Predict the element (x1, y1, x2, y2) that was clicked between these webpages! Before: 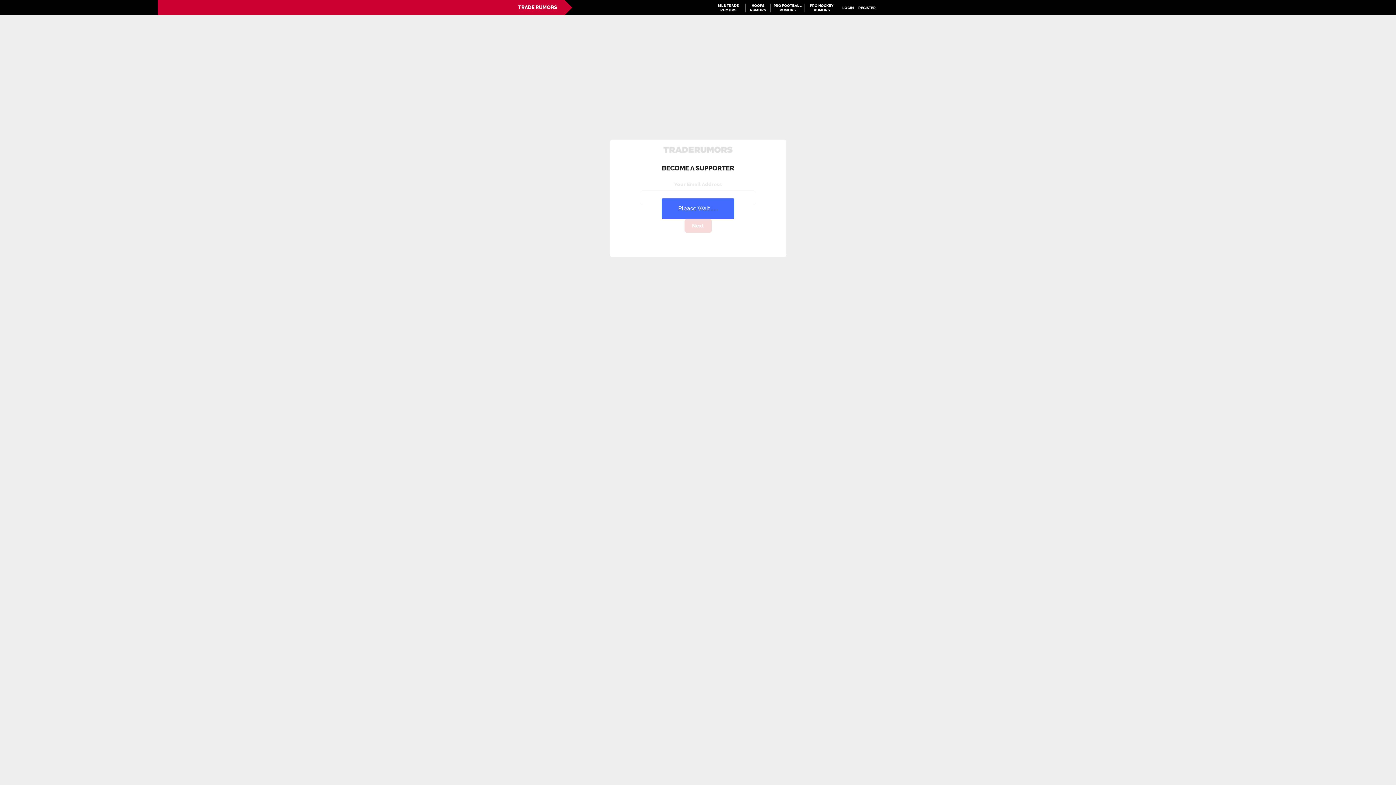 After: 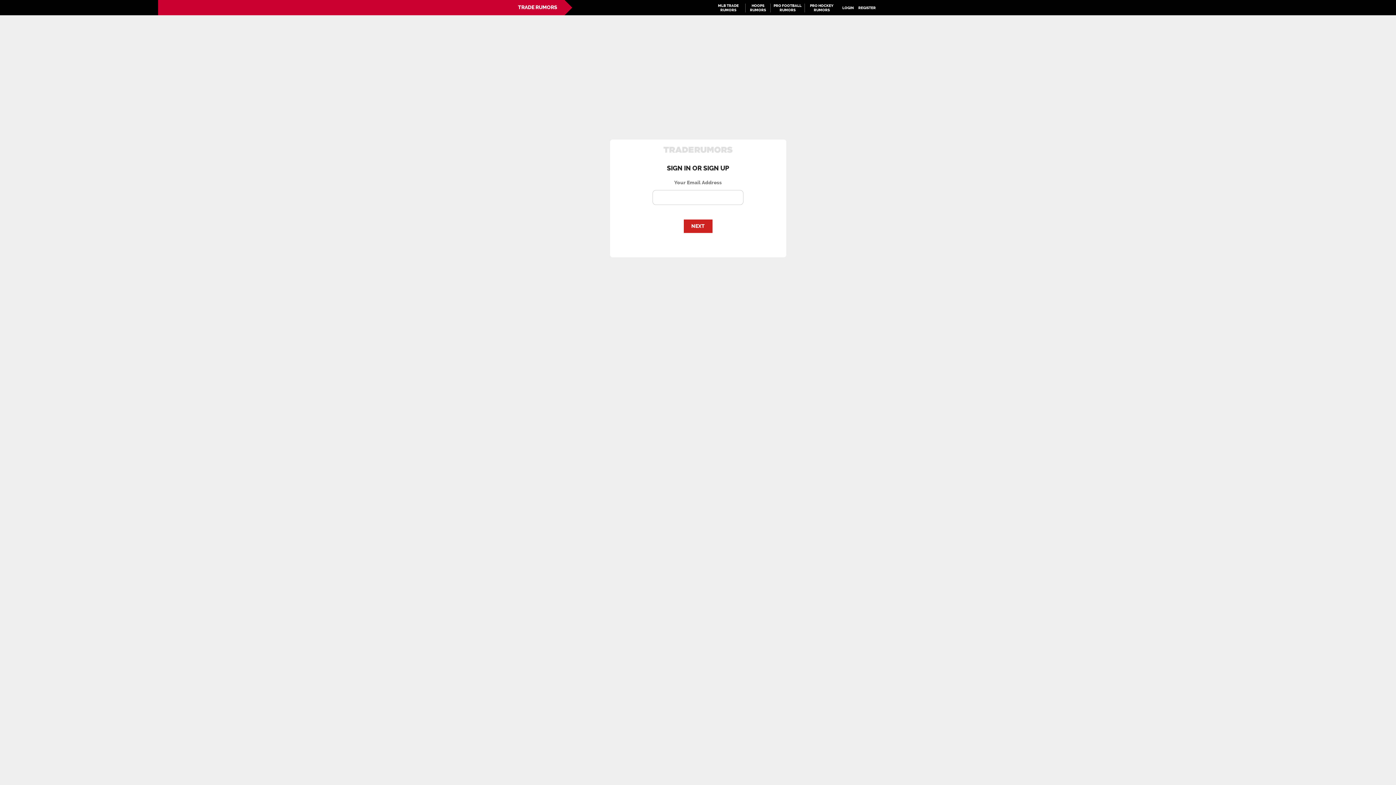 Action: bbox: (856, 0, 878, 14) label: REGISTER